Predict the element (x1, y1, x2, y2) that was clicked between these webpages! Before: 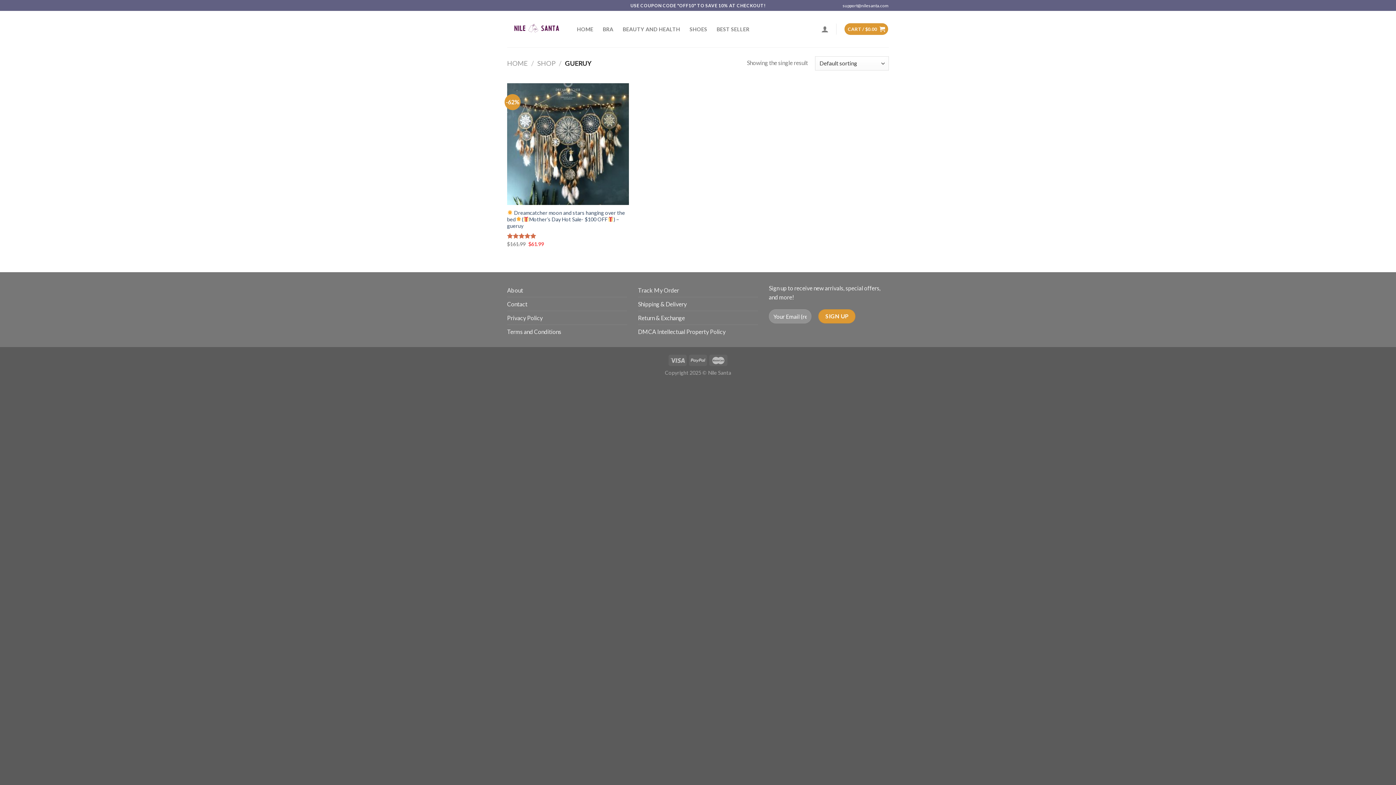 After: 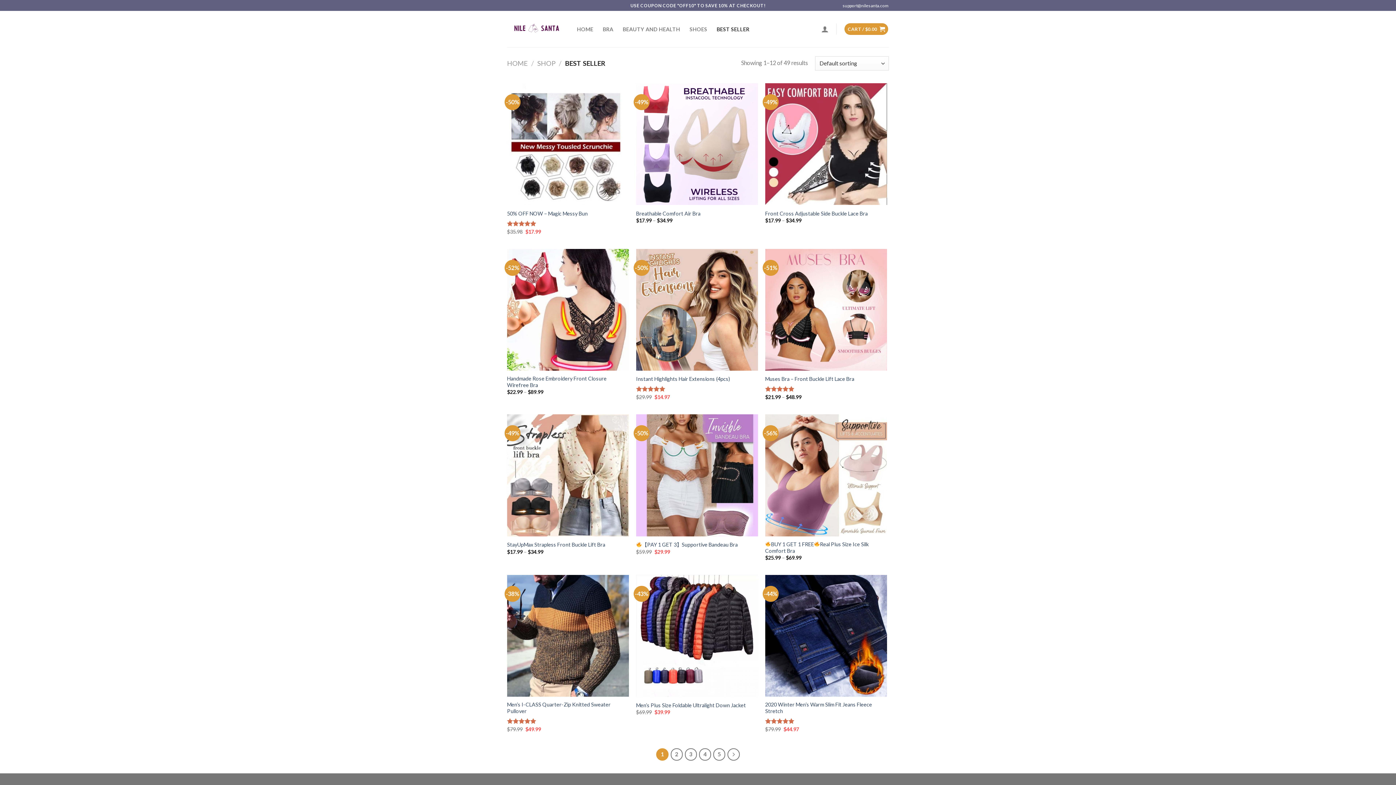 Action: label: BEST SELLER bbox: (716, 21, 749, 36)